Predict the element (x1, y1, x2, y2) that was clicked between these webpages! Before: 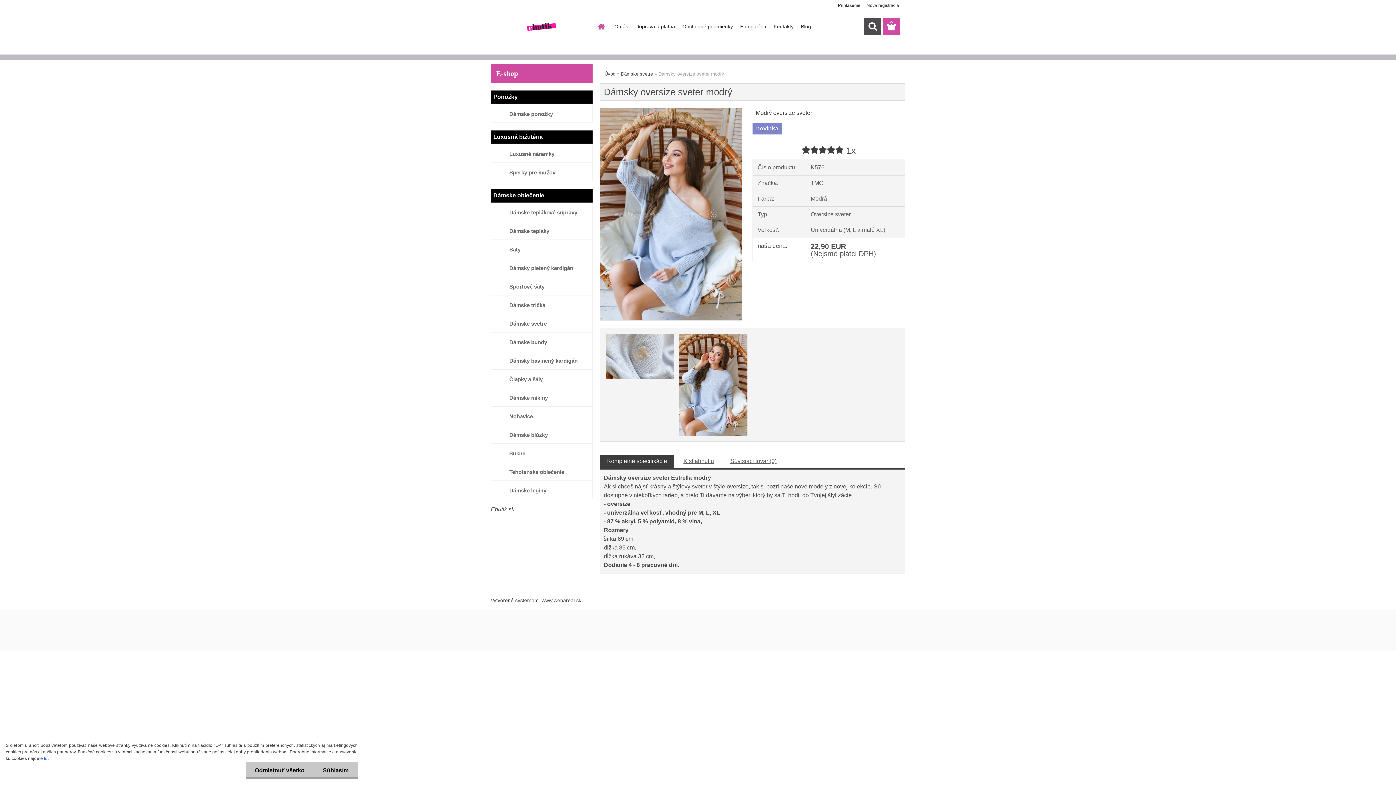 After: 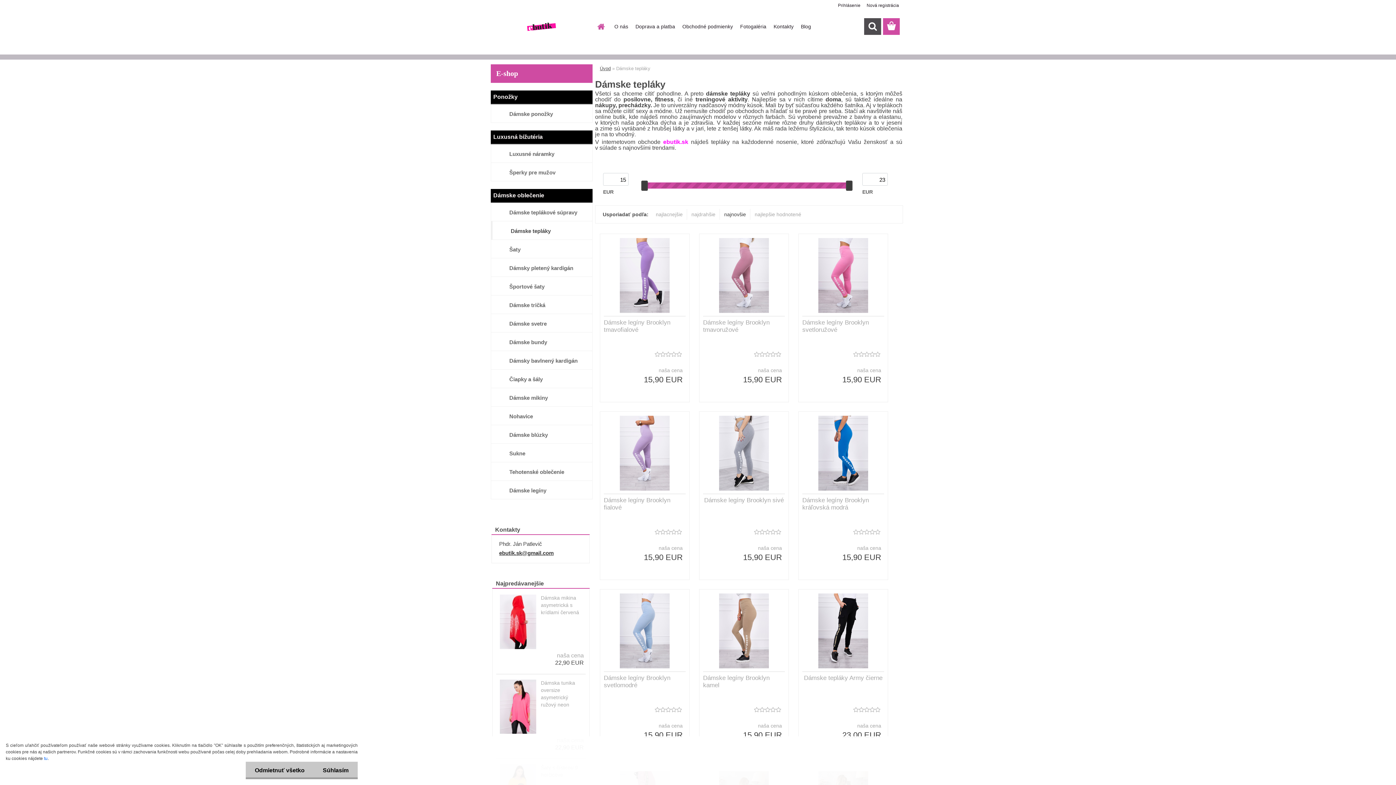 Action: bbox: (490, 221, 592, 240) label: Dámske tepláky